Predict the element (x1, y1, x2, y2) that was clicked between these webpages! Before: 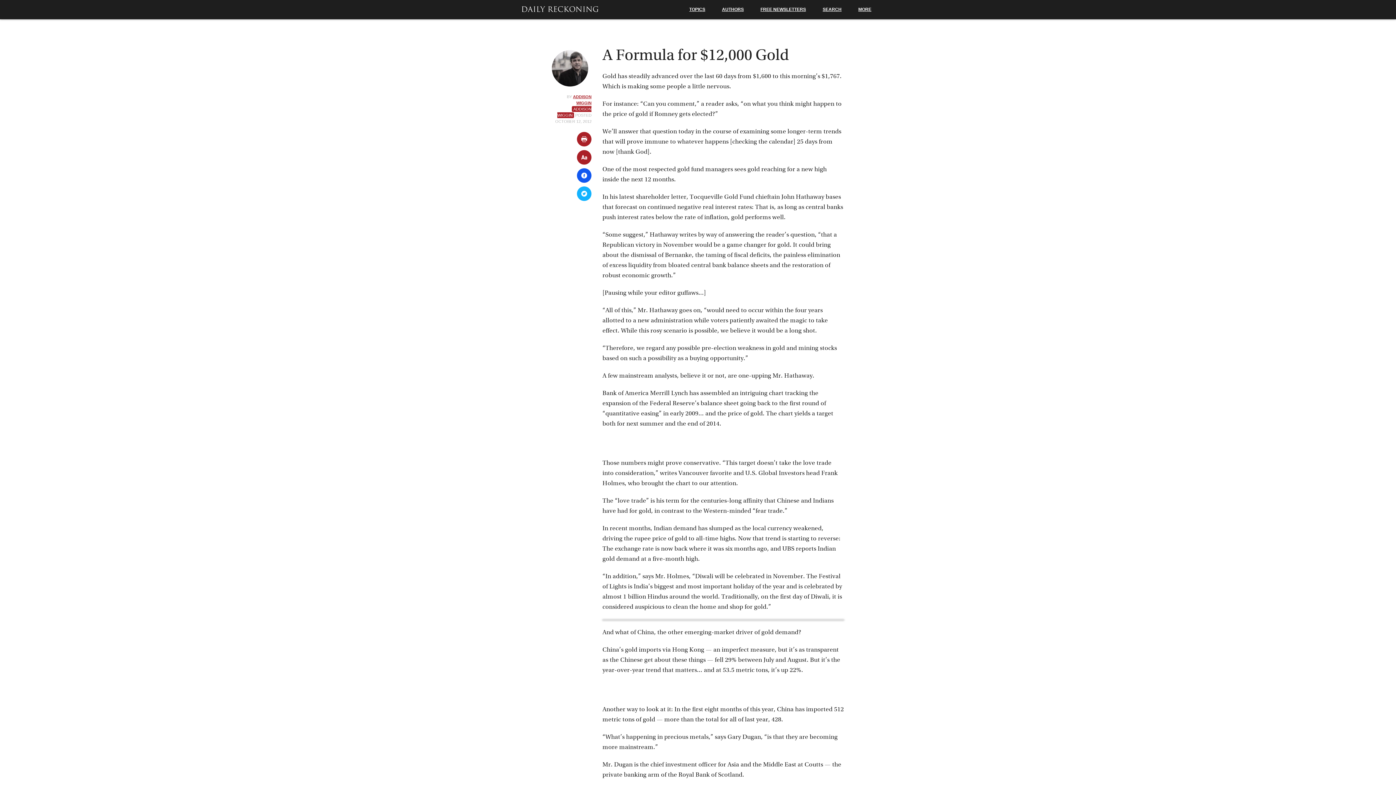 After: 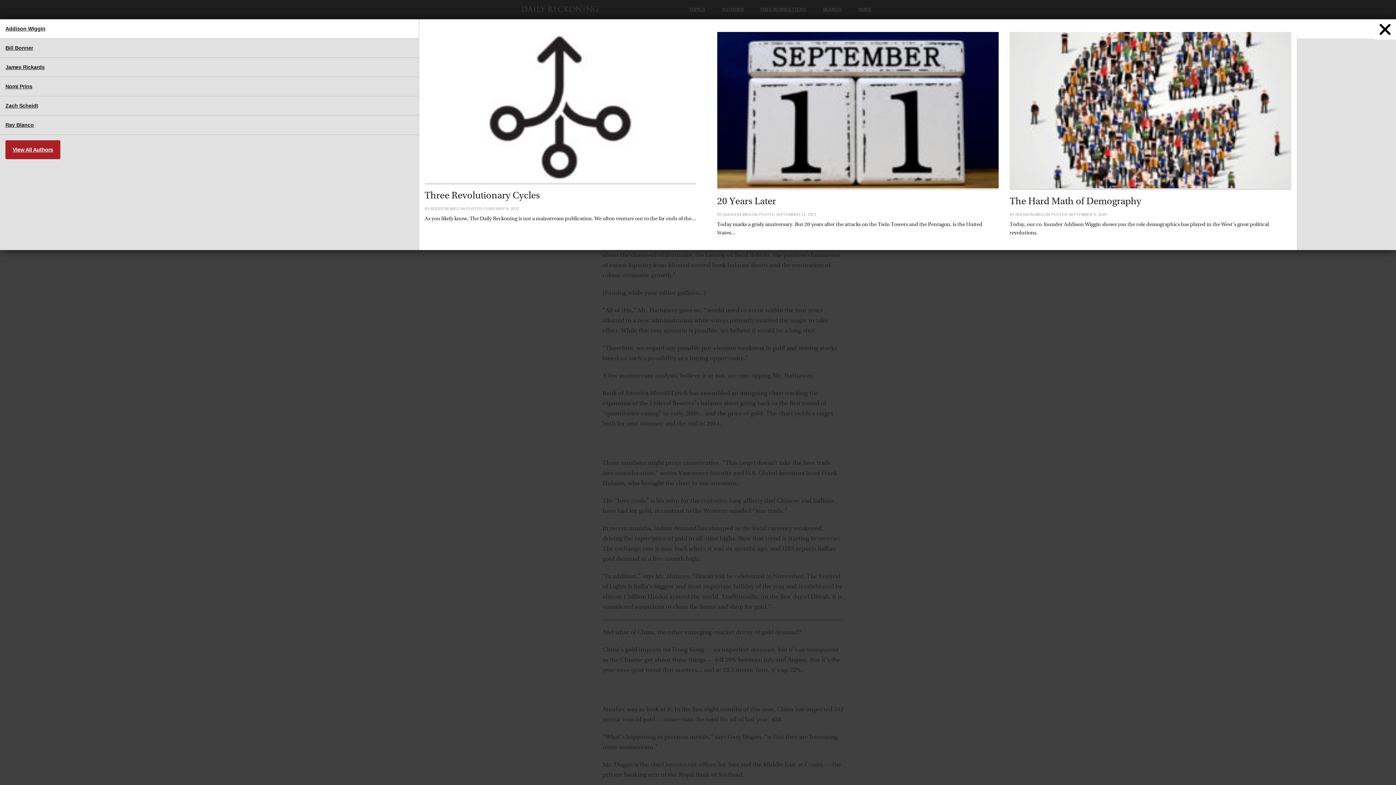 Action: label: AUTHORS bbox: (713, 0, 752, 19)